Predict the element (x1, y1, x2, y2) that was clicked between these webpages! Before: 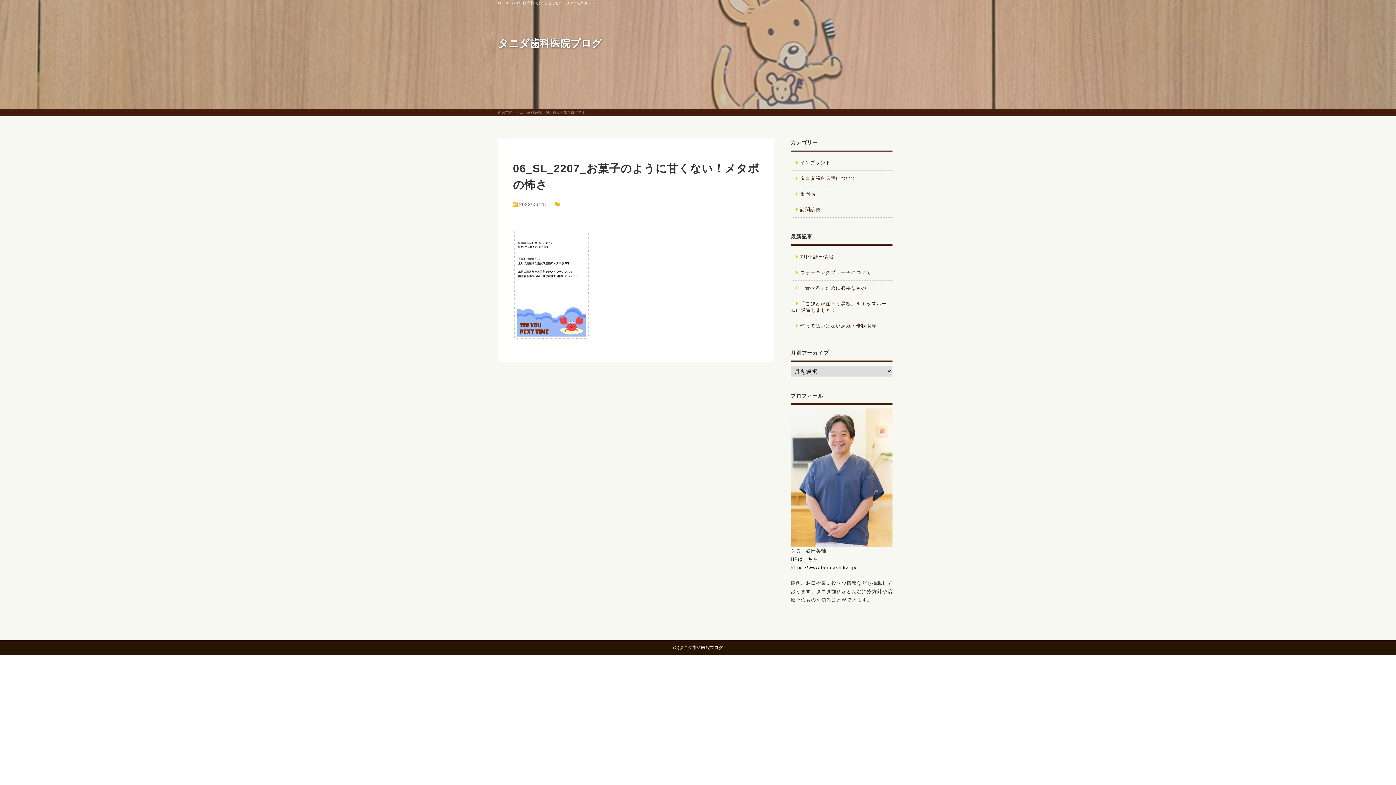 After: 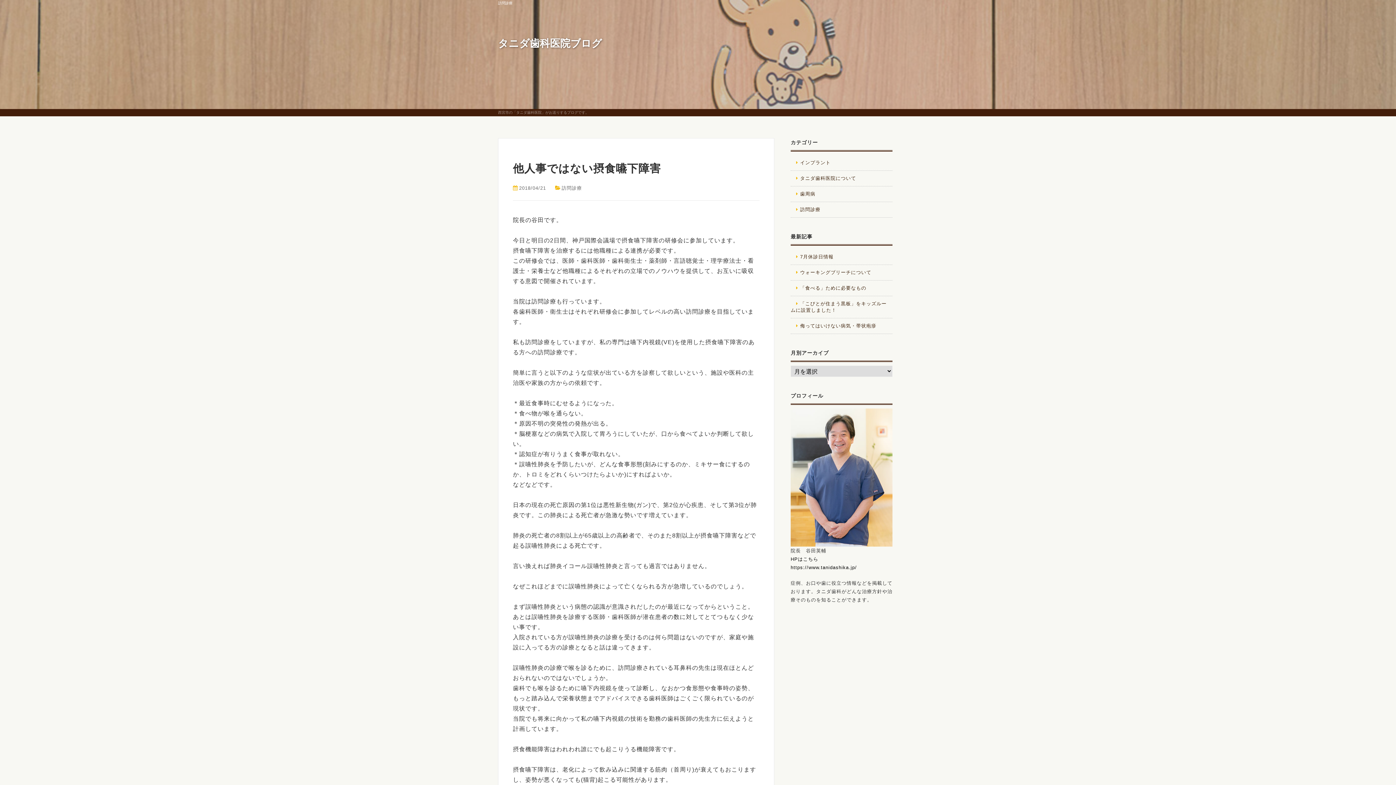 Action: label: 訪問診療 bbox: (790, 206, 889, 213)